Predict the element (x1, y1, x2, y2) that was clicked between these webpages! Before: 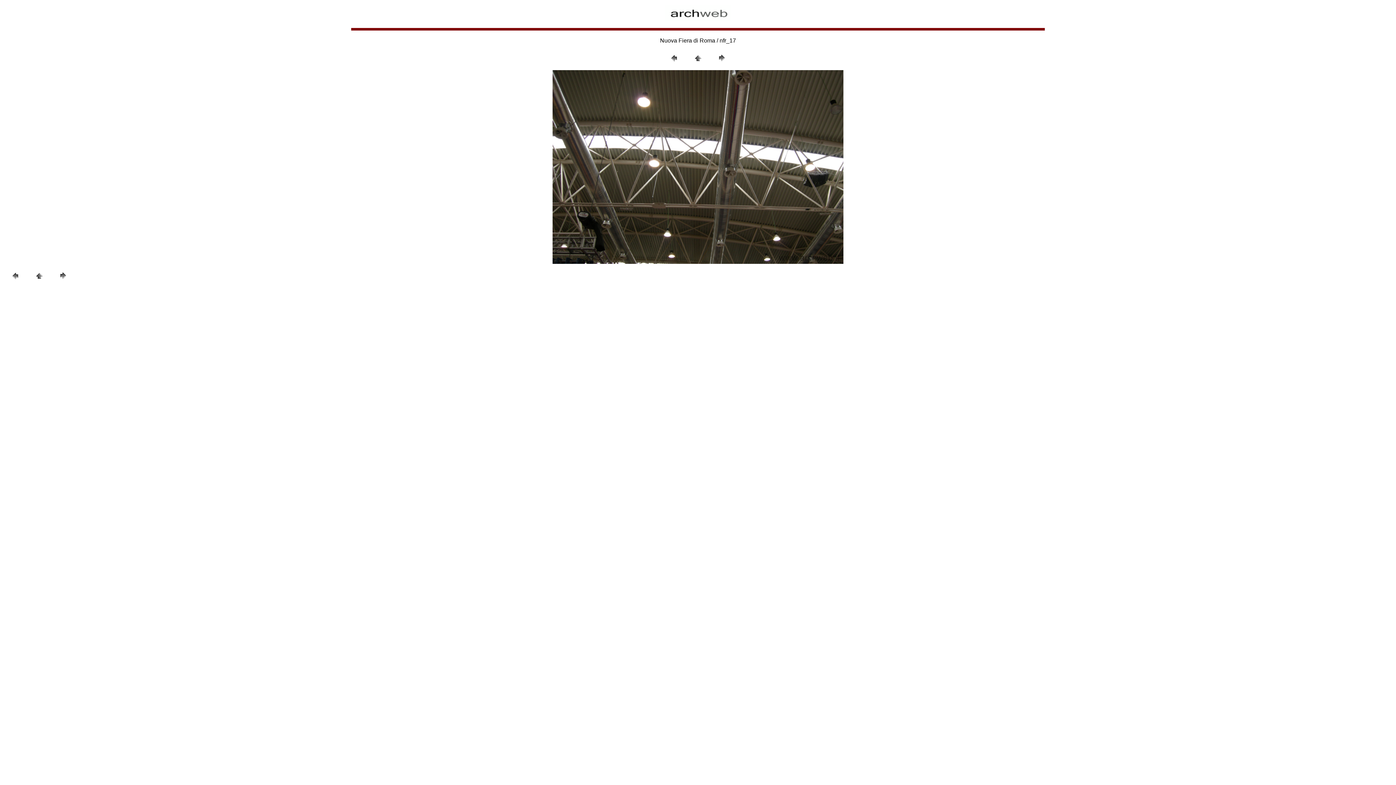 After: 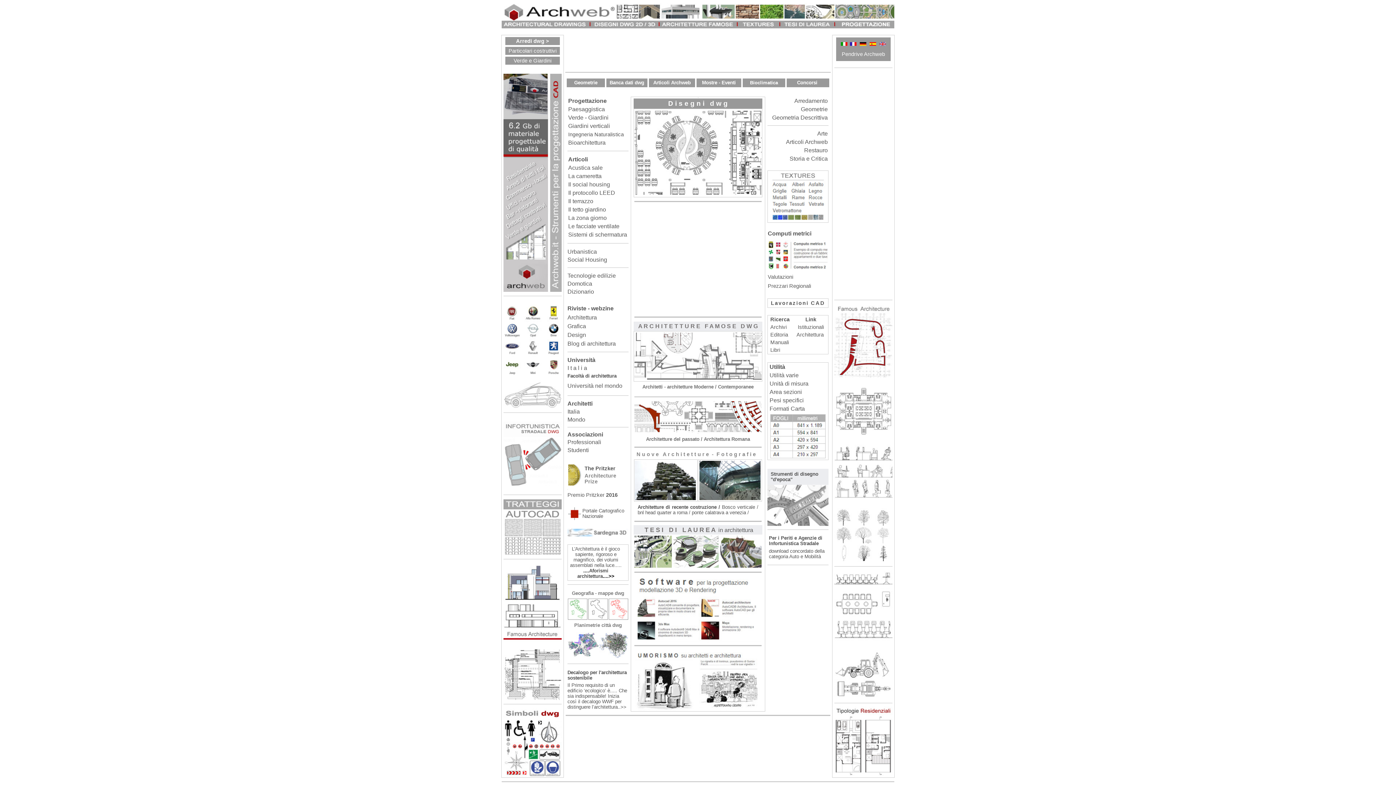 Action: bbox: (665, 16, 730, 22)